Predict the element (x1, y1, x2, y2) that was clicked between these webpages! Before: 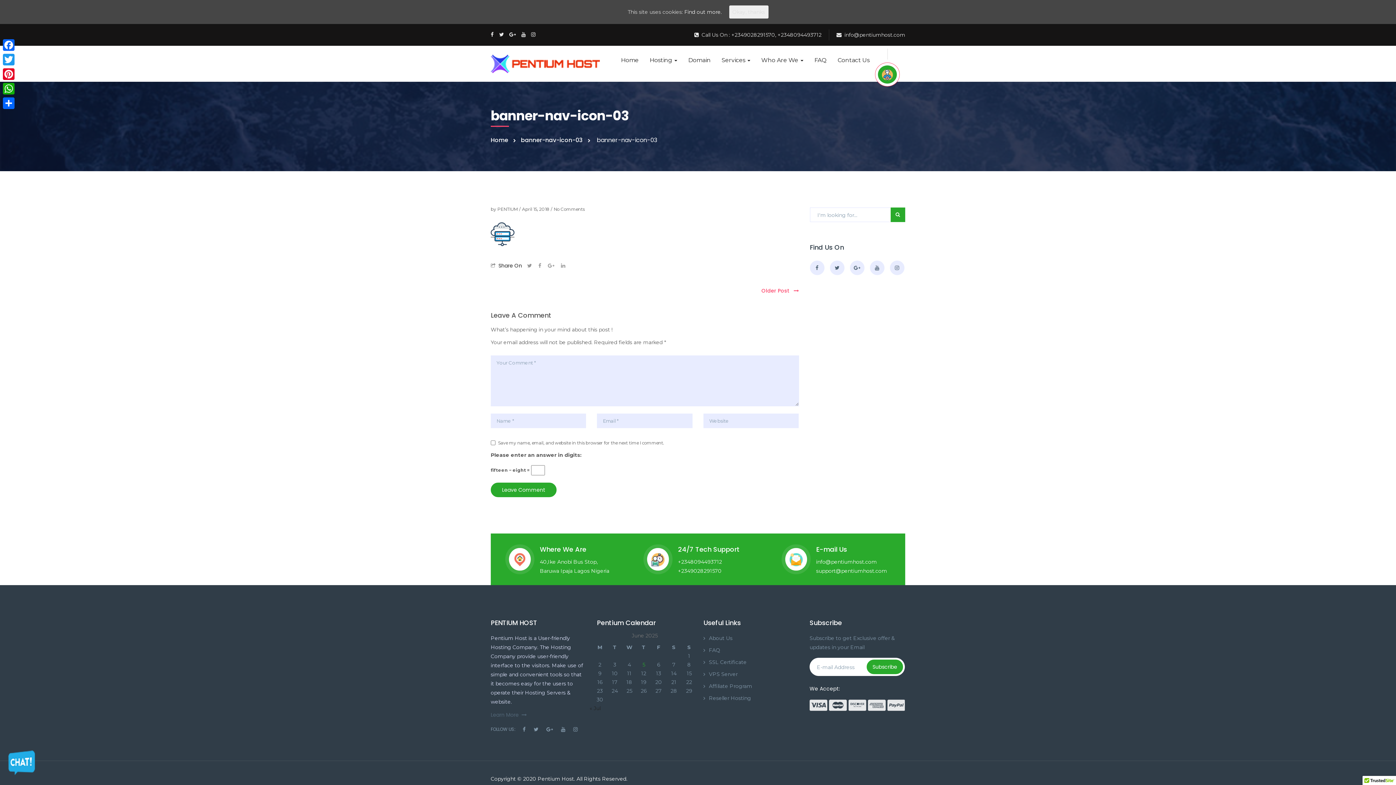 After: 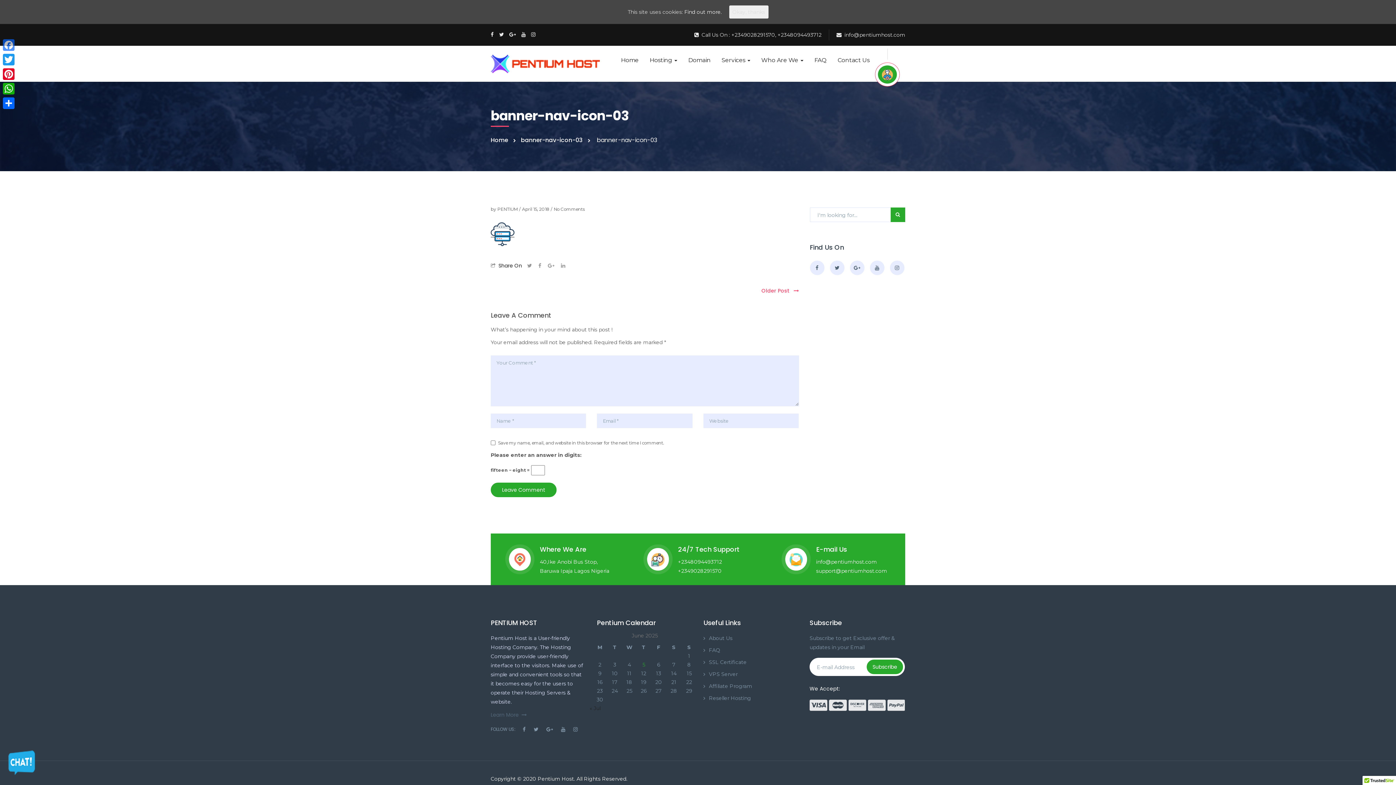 Action: bbox: (1, 37, 16, 52) label: Facebook